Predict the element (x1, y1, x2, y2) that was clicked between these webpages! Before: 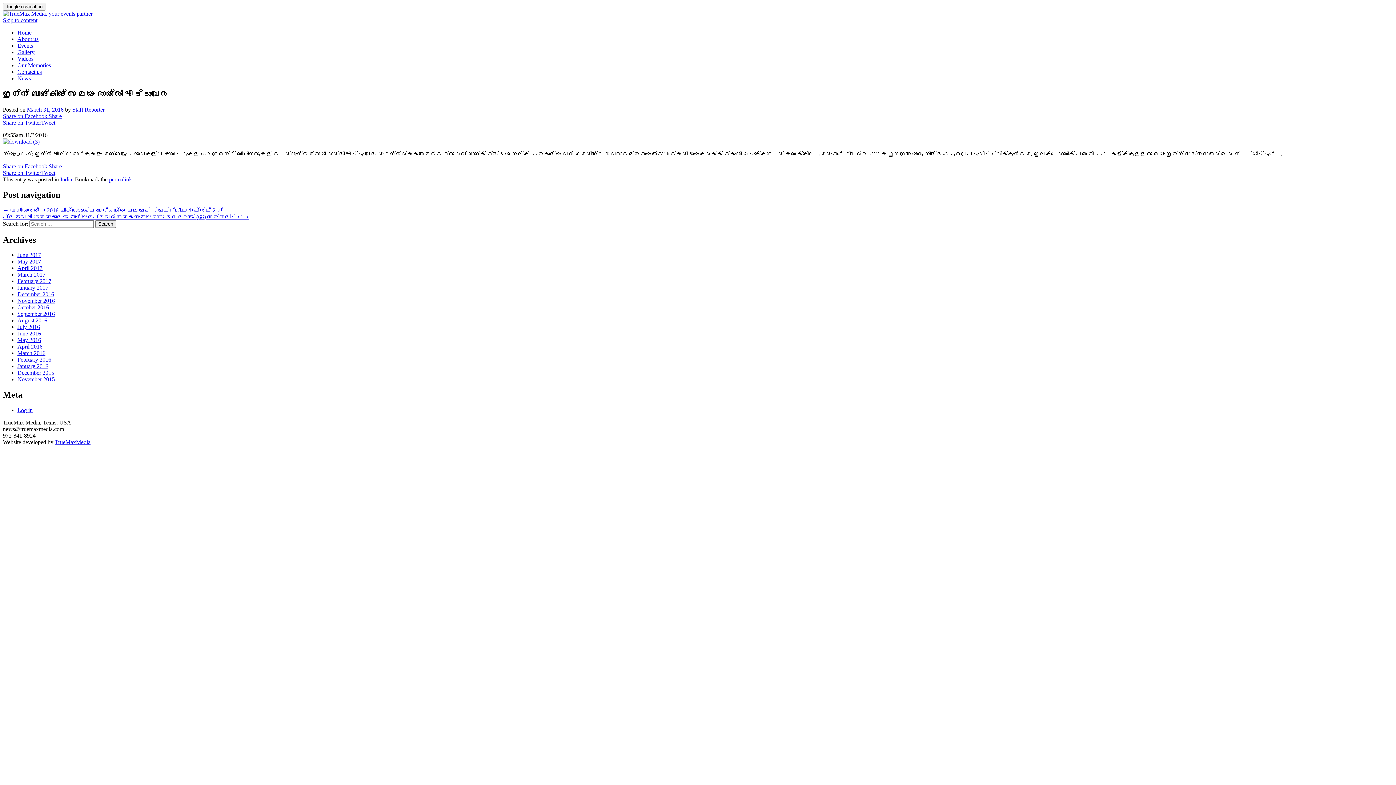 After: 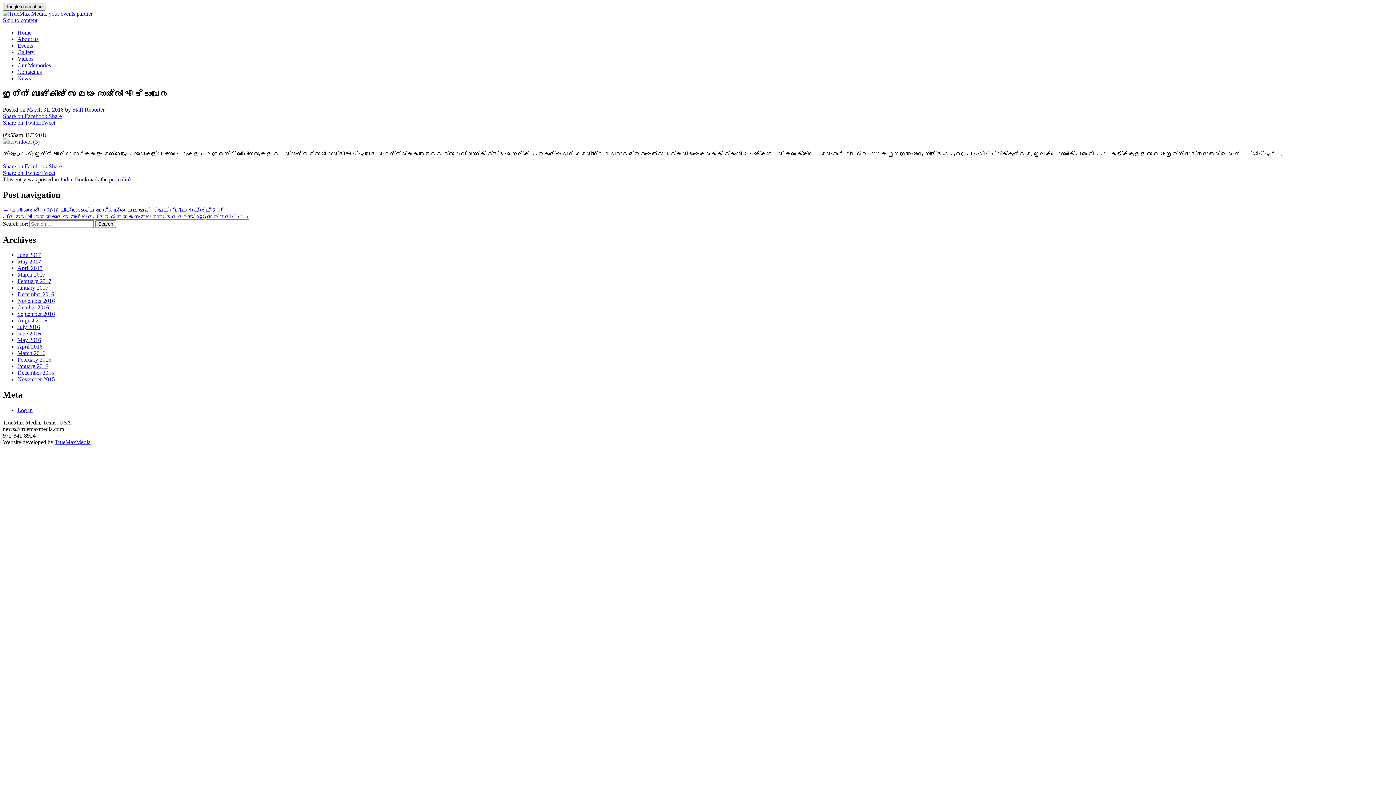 Action: label: Toggle navigation bbox: (2, 2, 45, 10)